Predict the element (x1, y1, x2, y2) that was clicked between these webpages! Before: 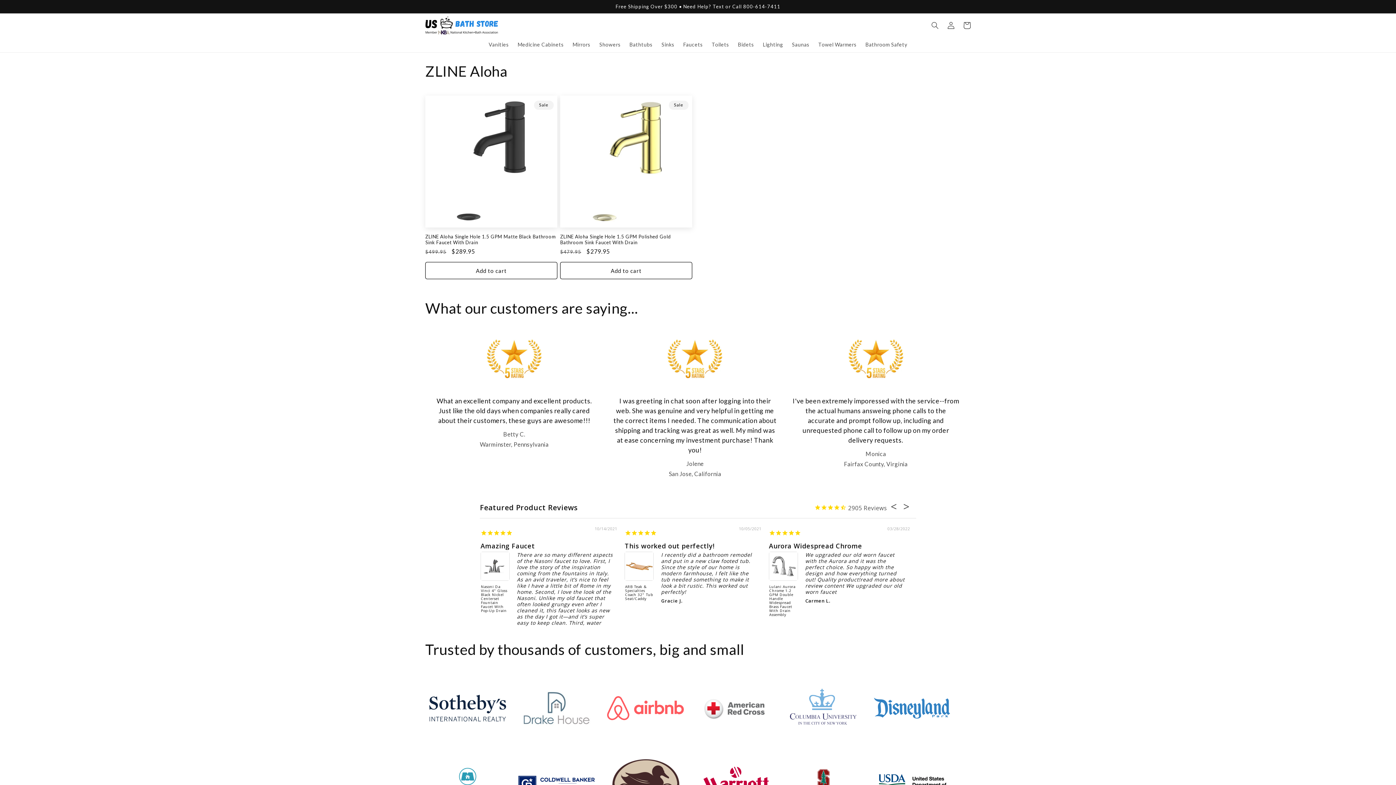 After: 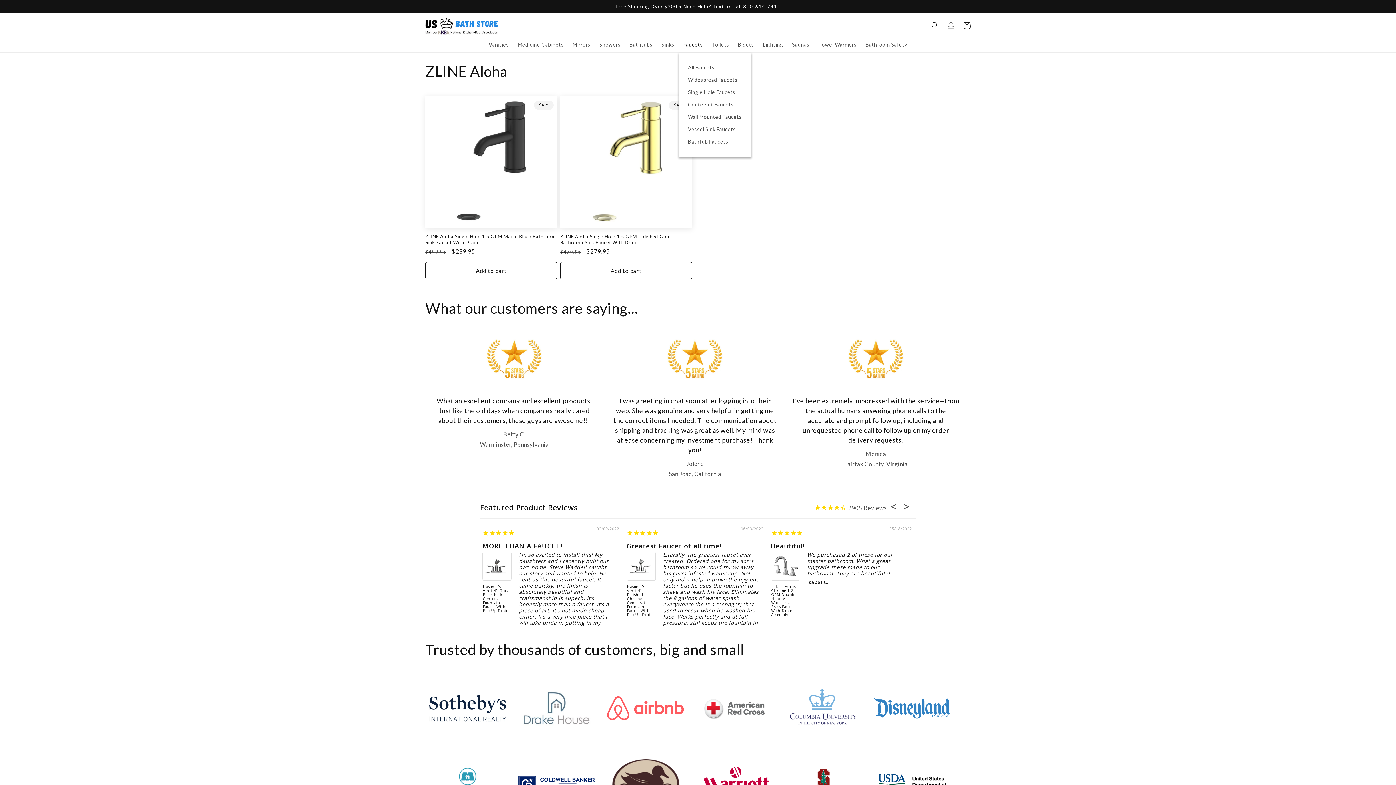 Action: label: Faucets bbox: (679, 37, 707, 52)